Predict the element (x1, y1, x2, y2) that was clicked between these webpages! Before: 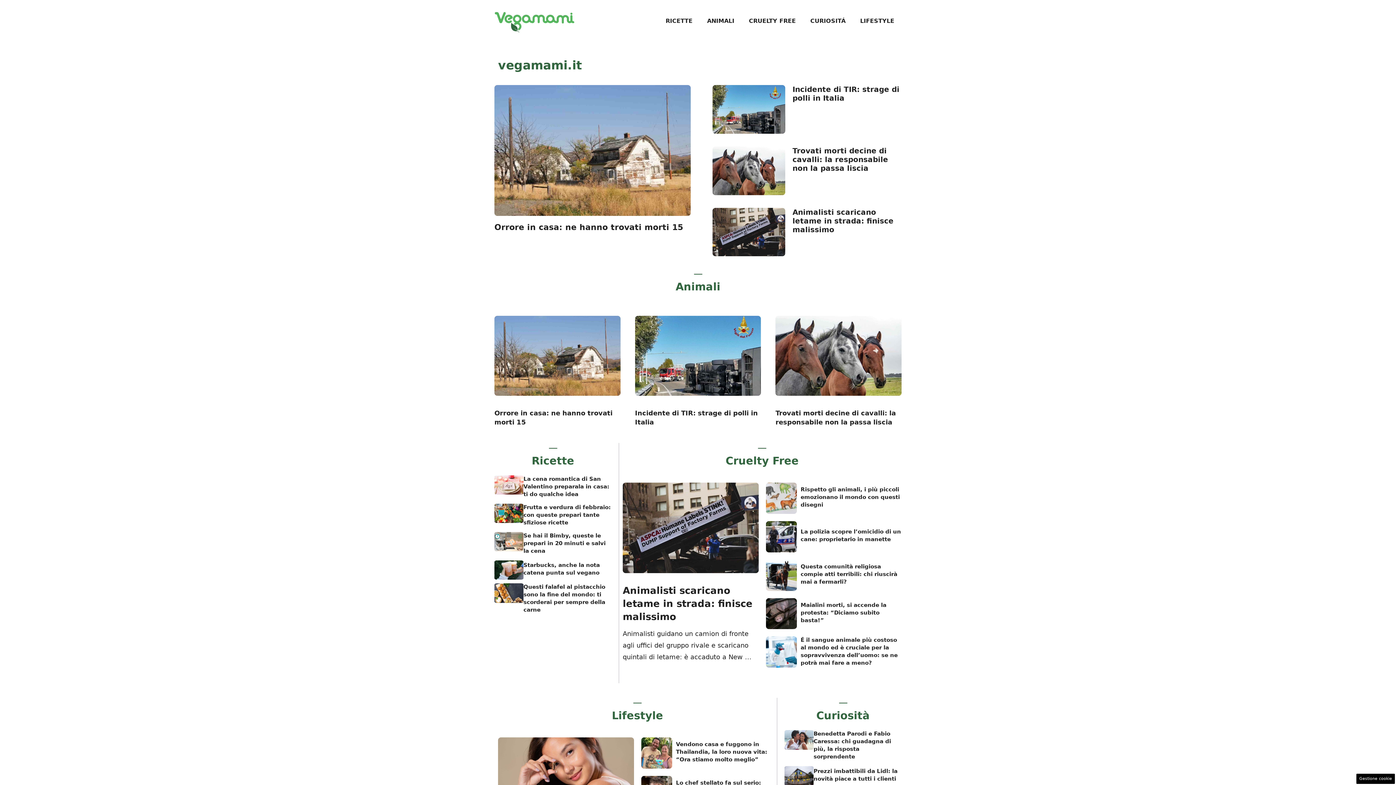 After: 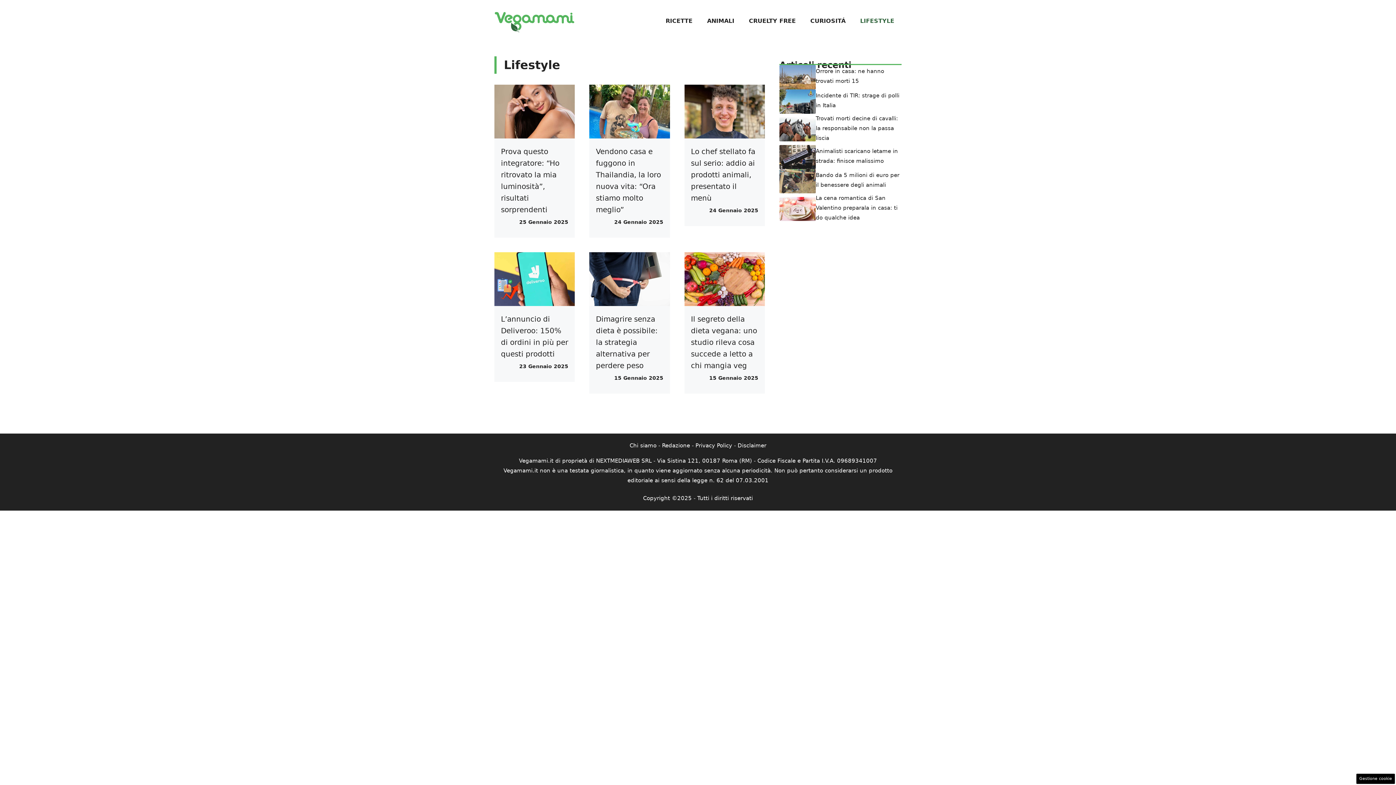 Action: bbox: (853, 10, 901, 31) label: LIFESTYLE